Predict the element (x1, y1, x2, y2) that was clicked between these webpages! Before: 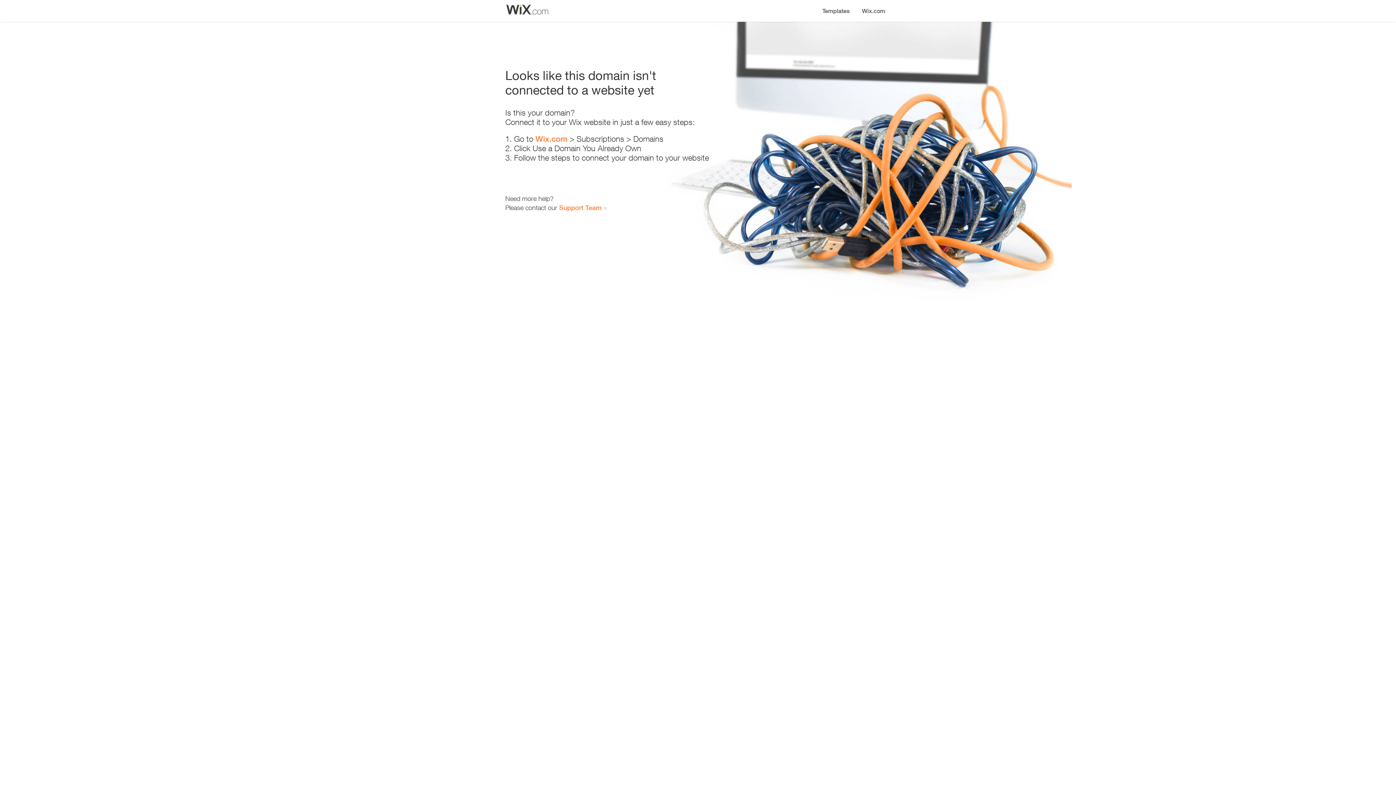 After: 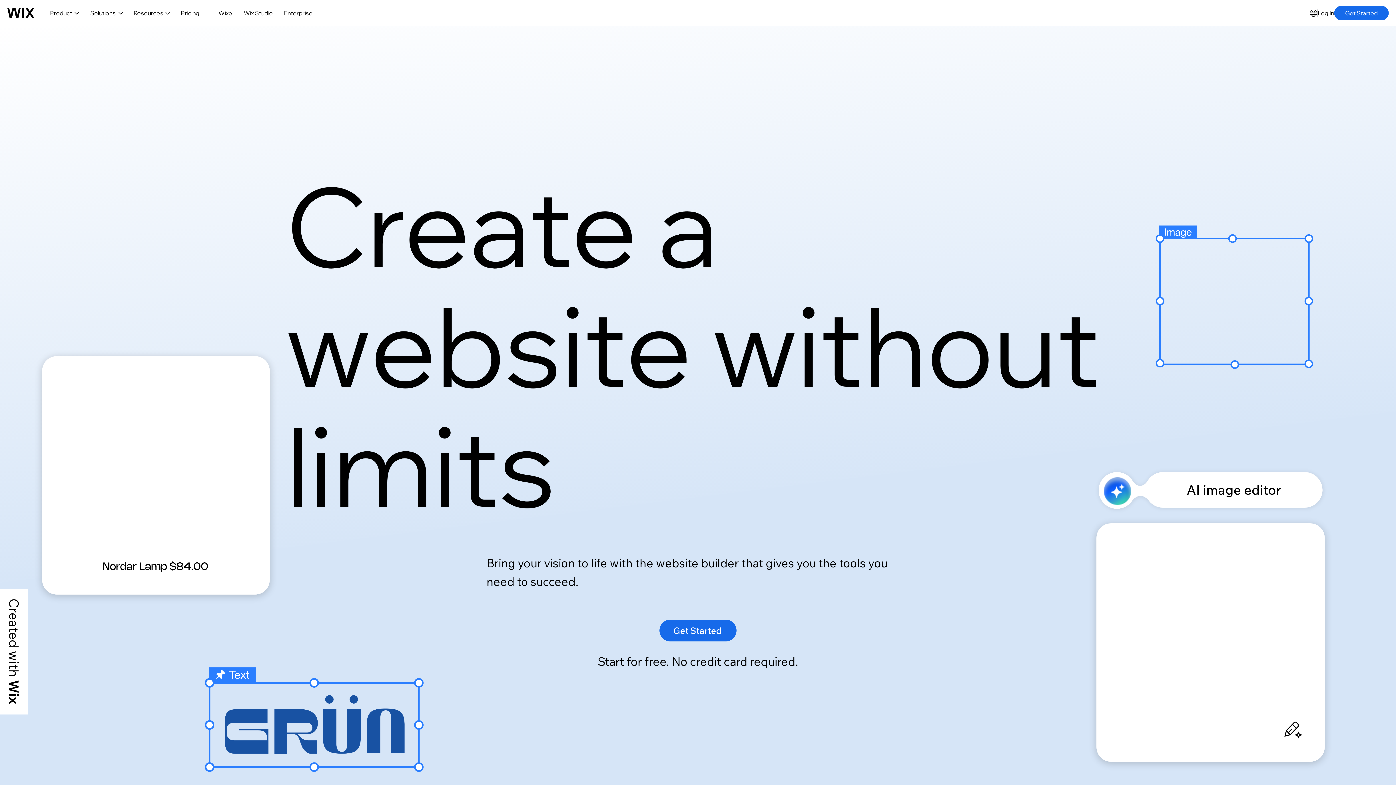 Action: bbox: (856, 0, 890, 14) label: Wix.com